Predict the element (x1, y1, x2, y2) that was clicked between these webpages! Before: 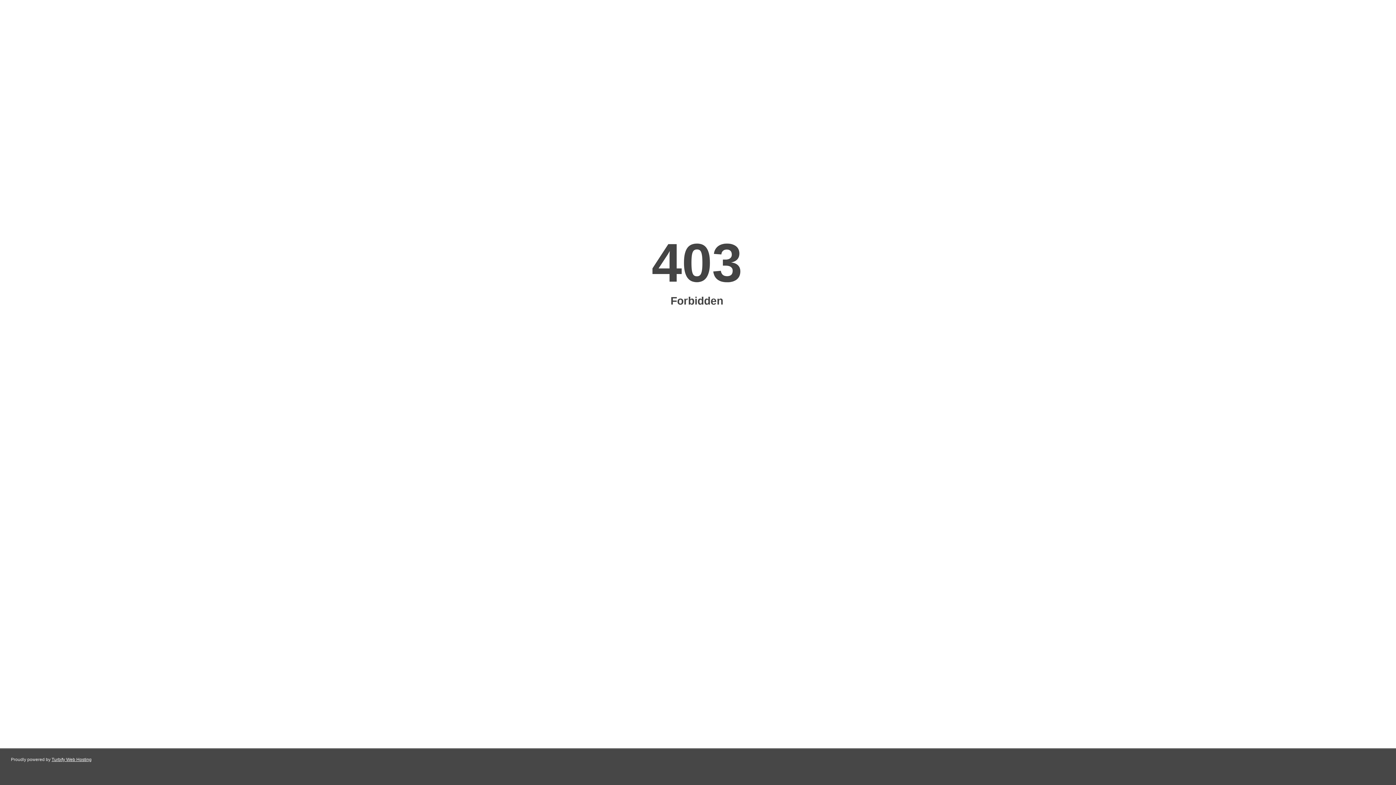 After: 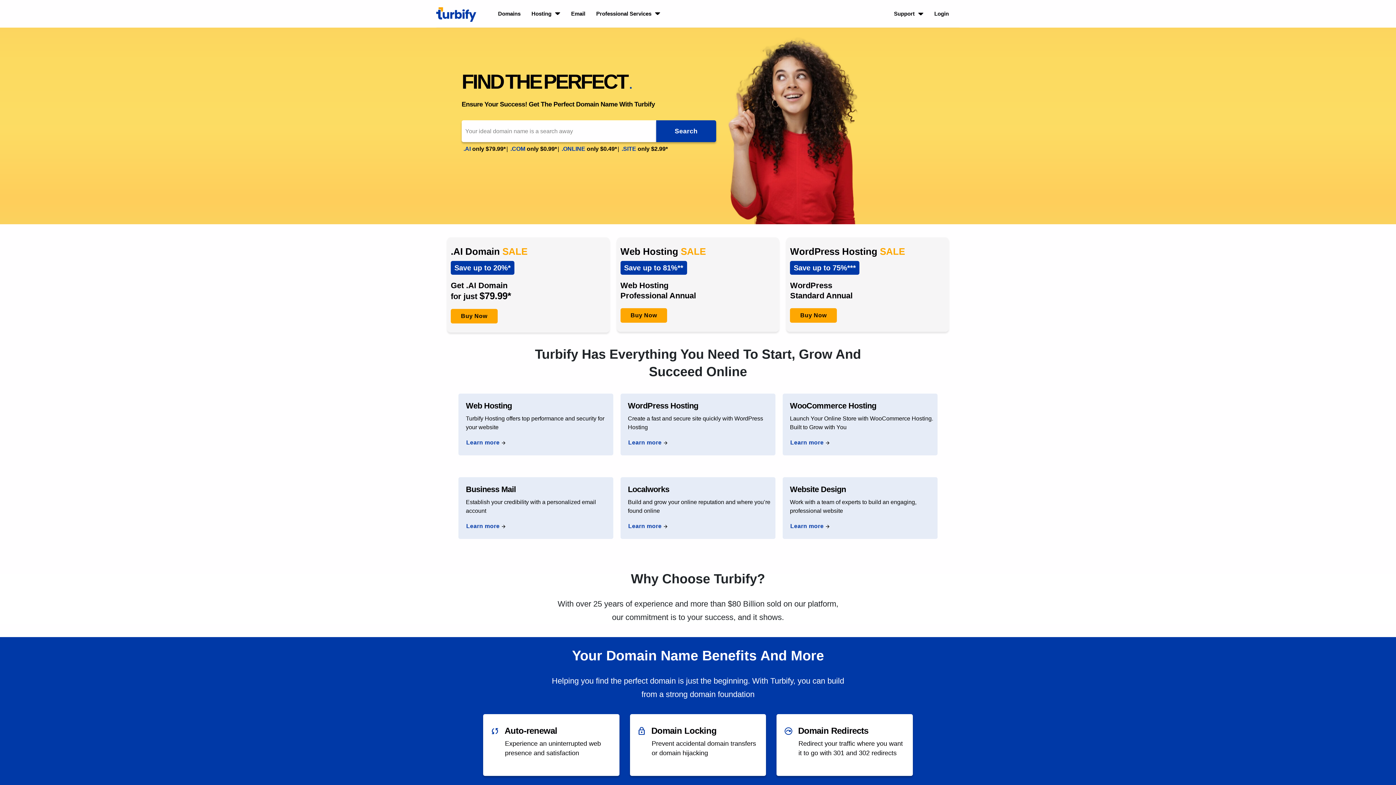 Action: label: Turbify Web Hosting bbox: (51, 757, 91, 762)